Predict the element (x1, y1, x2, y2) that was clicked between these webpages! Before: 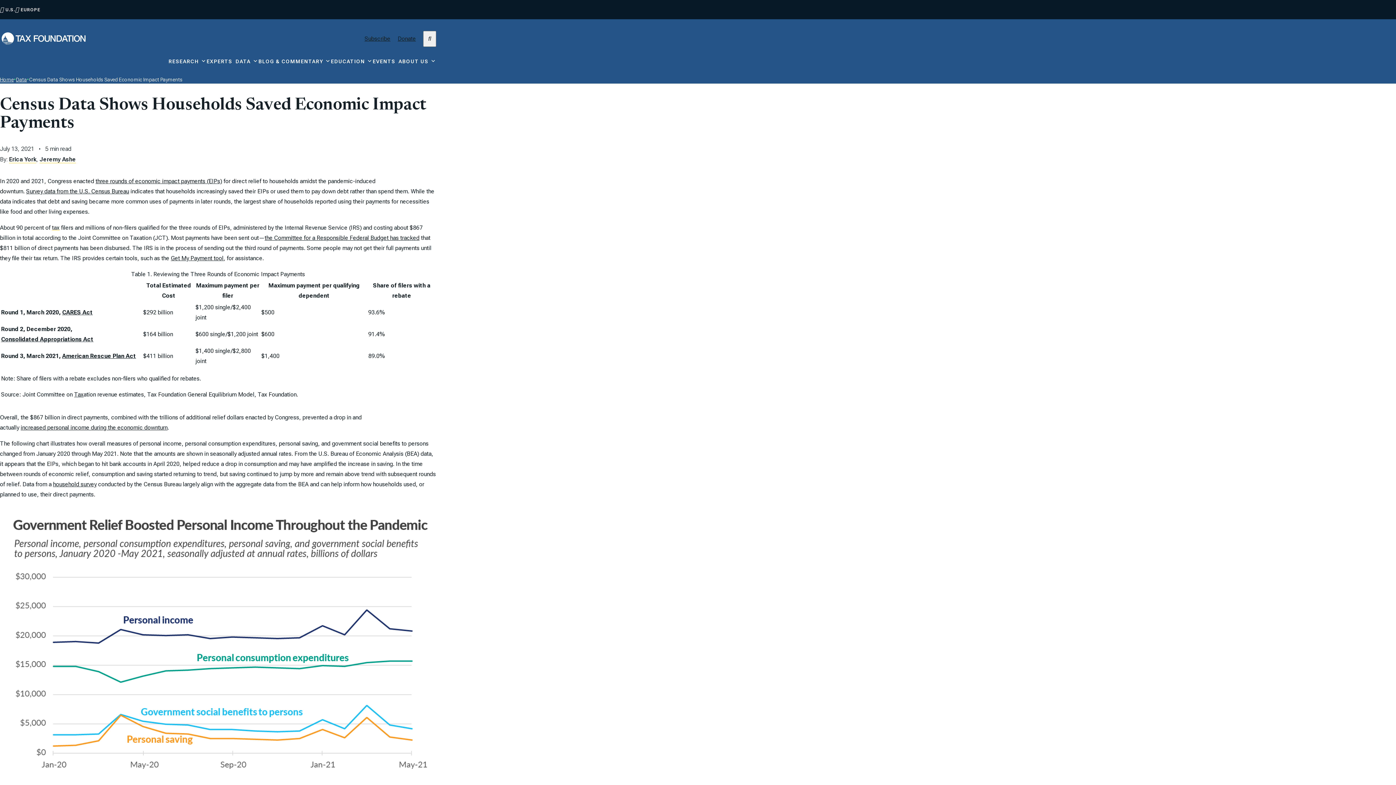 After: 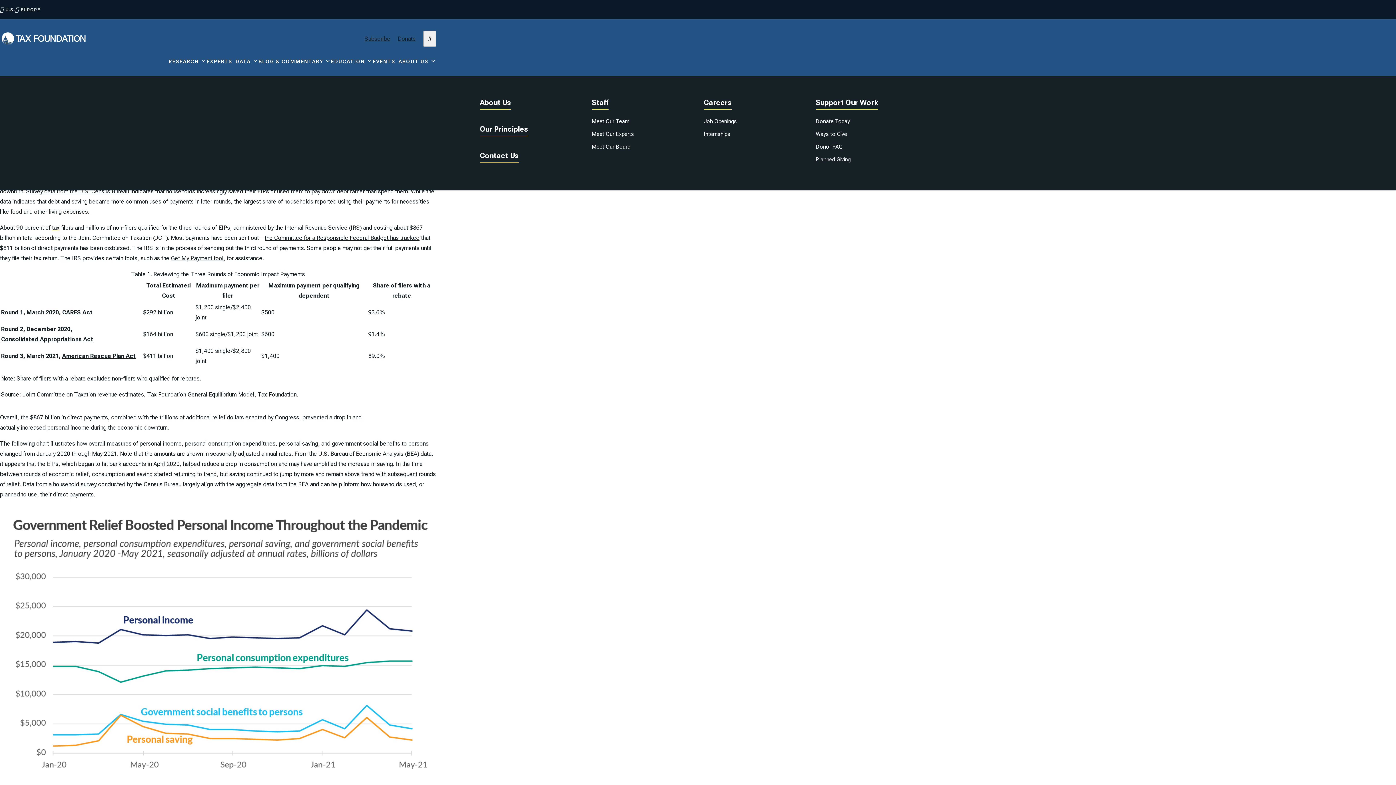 Action: bbox: (398, 58, 436, 76) label: ABOUT US